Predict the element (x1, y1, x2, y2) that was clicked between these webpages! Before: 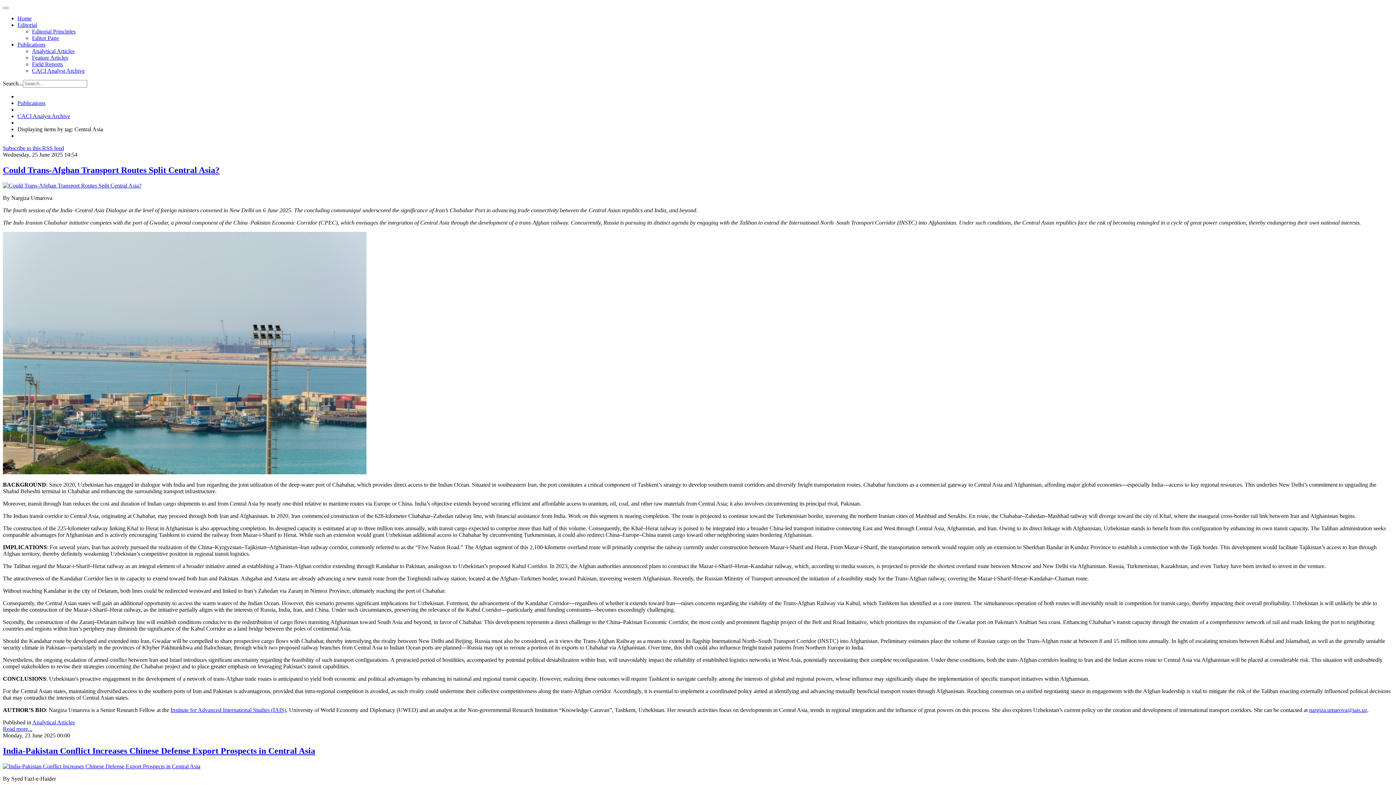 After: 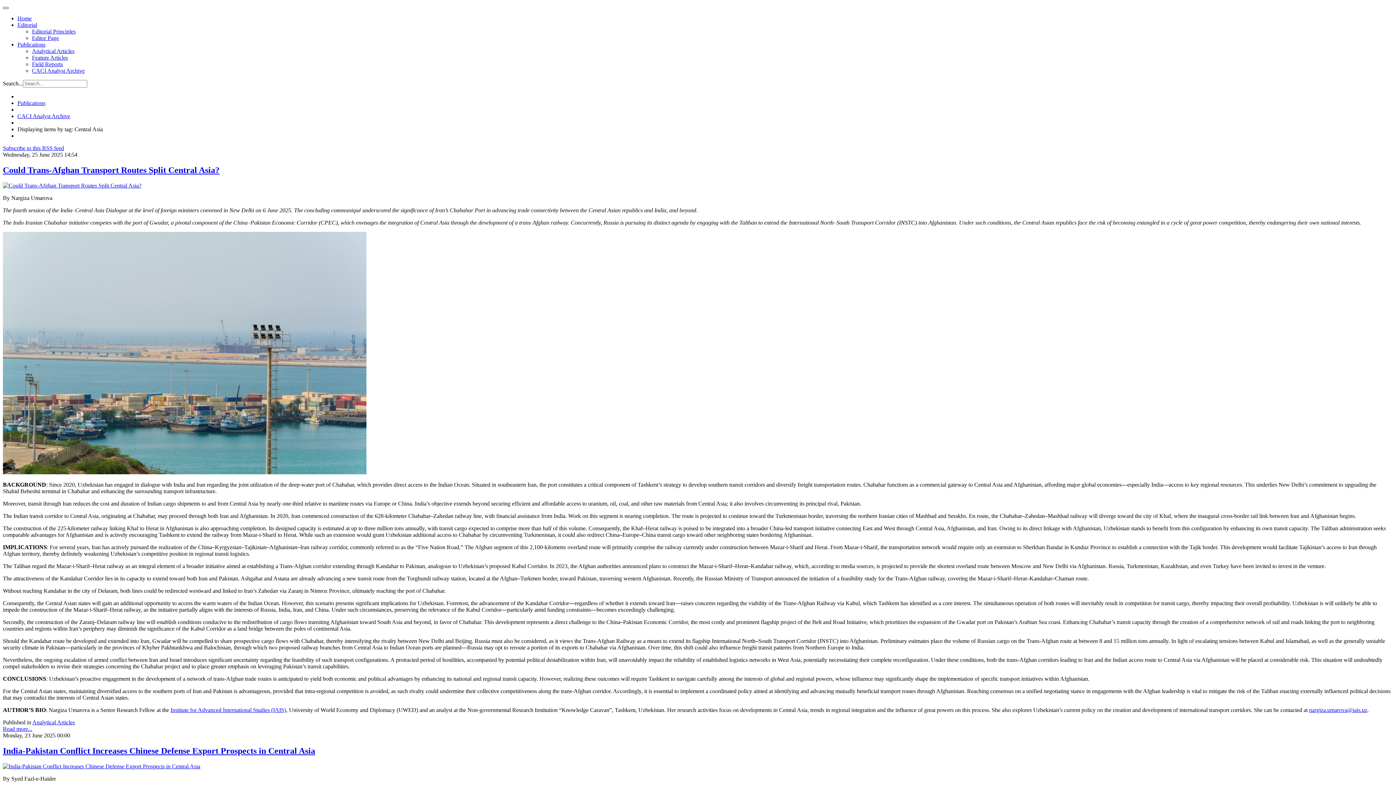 Action: bbox: (2, 6, 8, 9)